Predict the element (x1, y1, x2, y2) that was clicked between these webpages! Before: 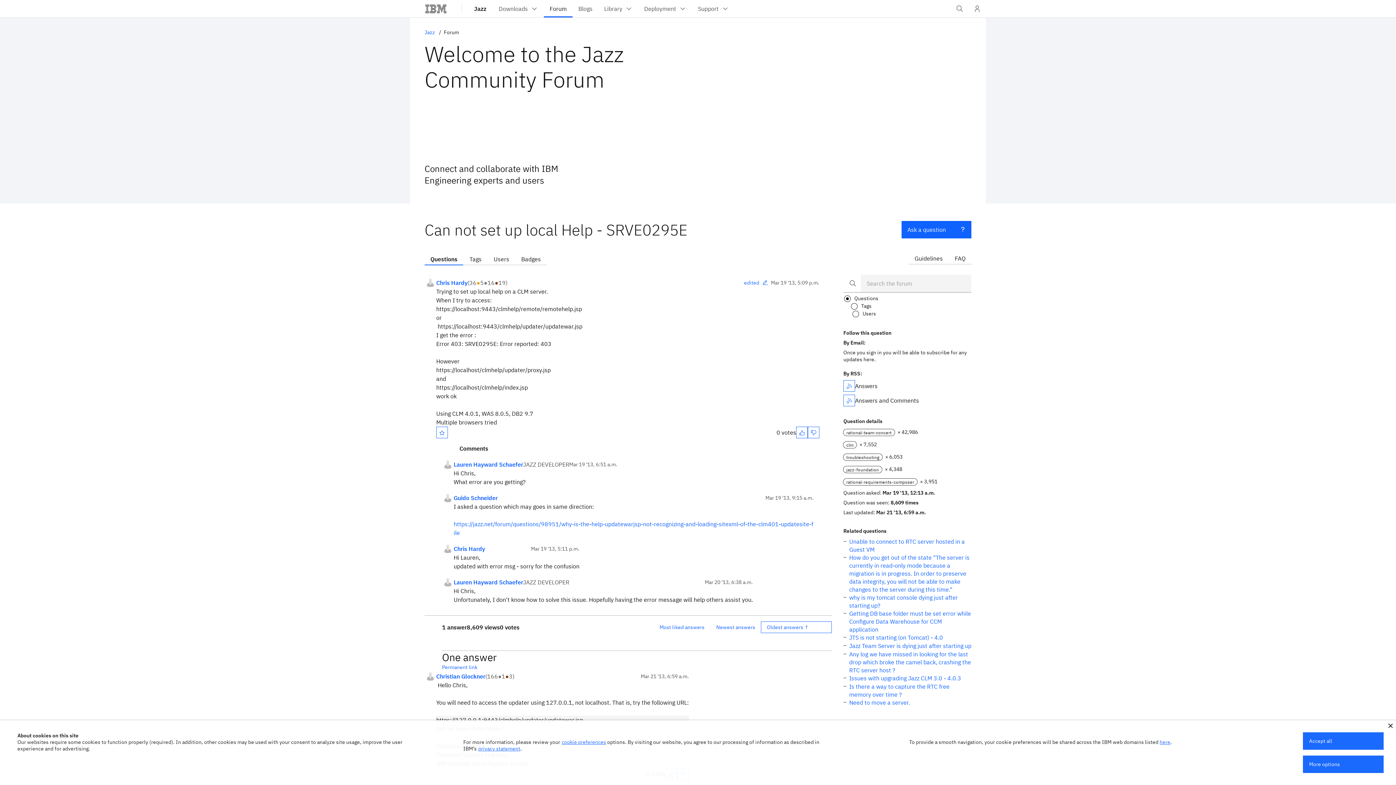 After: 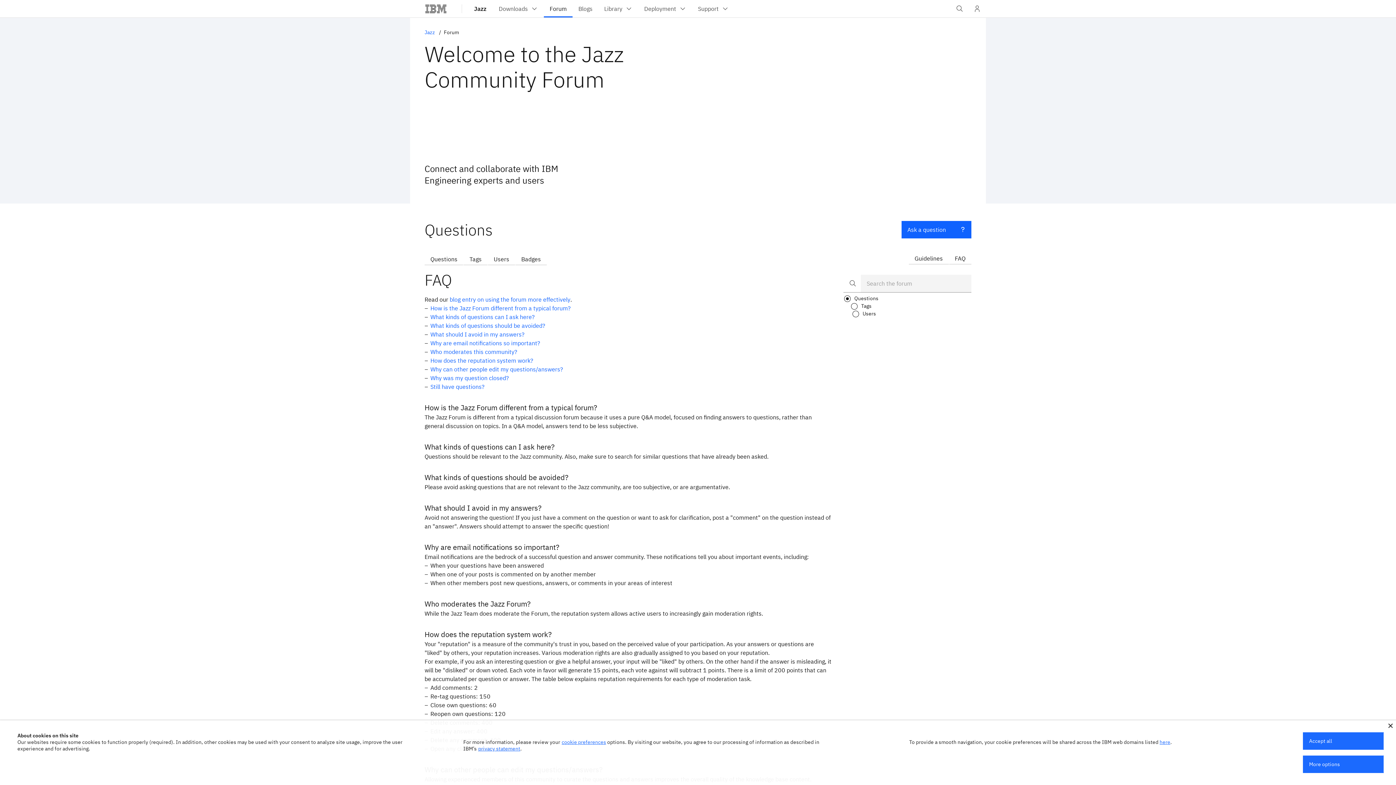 Action: bbox: (949, 250, 971, 264) label: FAQ